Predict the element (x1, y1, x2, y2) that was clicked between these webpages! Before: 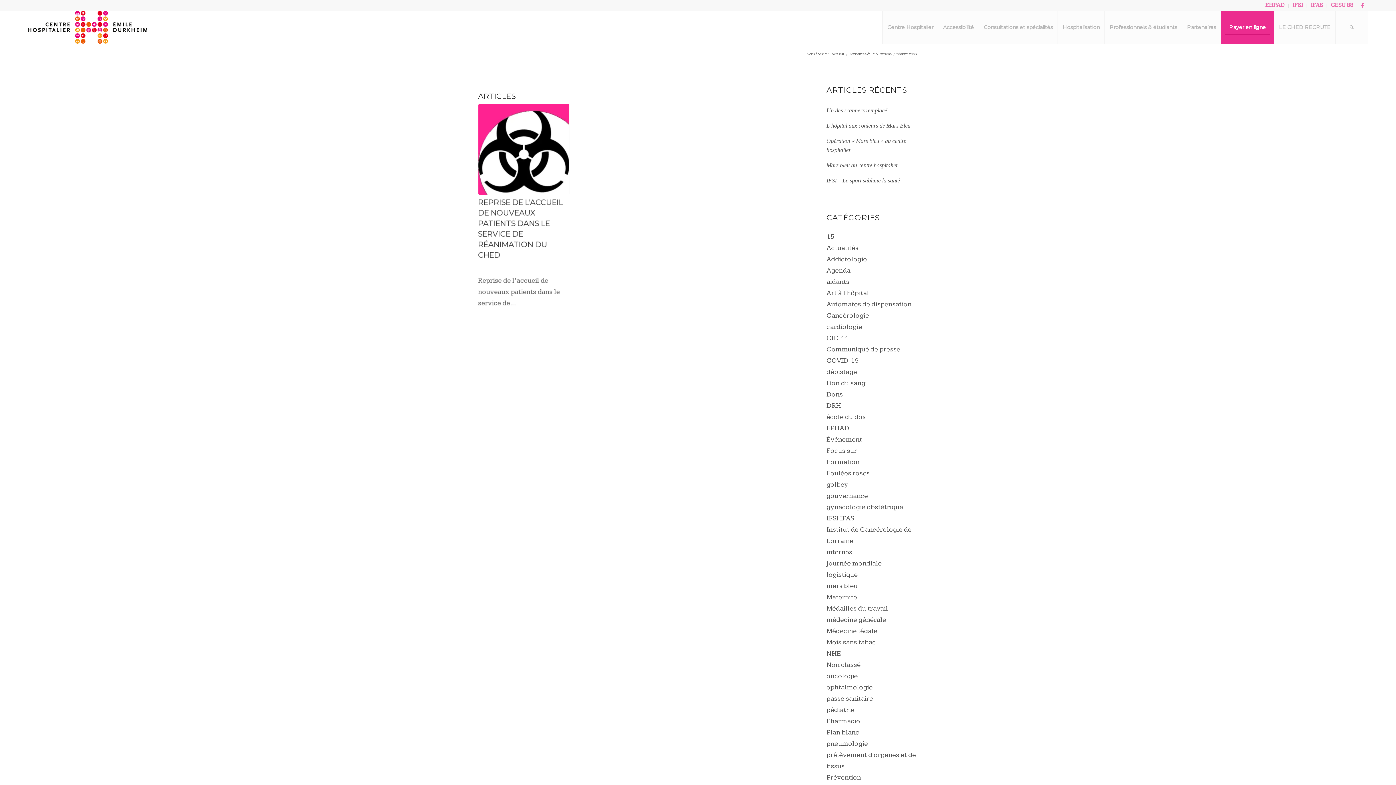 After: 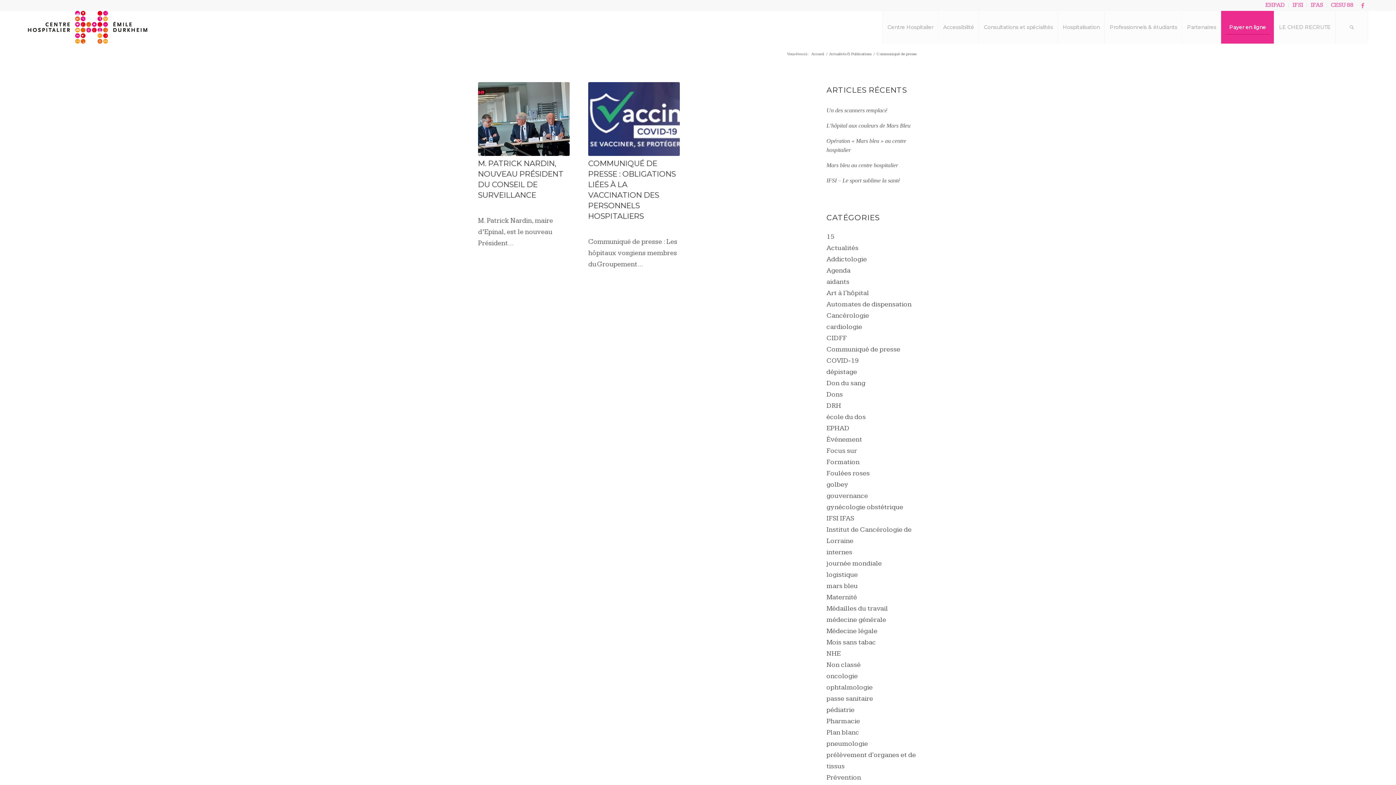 Action: label: Communiqué de presse bbox: (826, 345, 900, 353)